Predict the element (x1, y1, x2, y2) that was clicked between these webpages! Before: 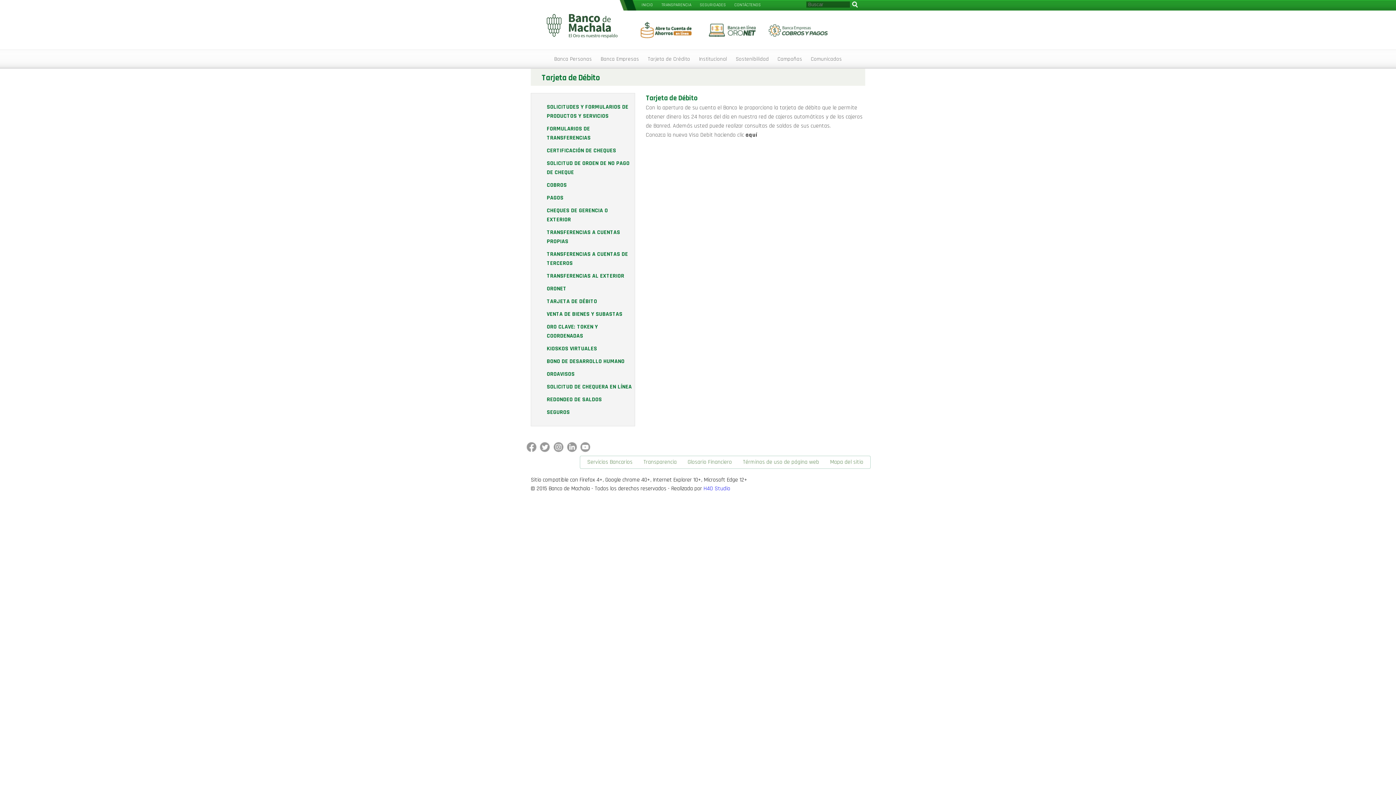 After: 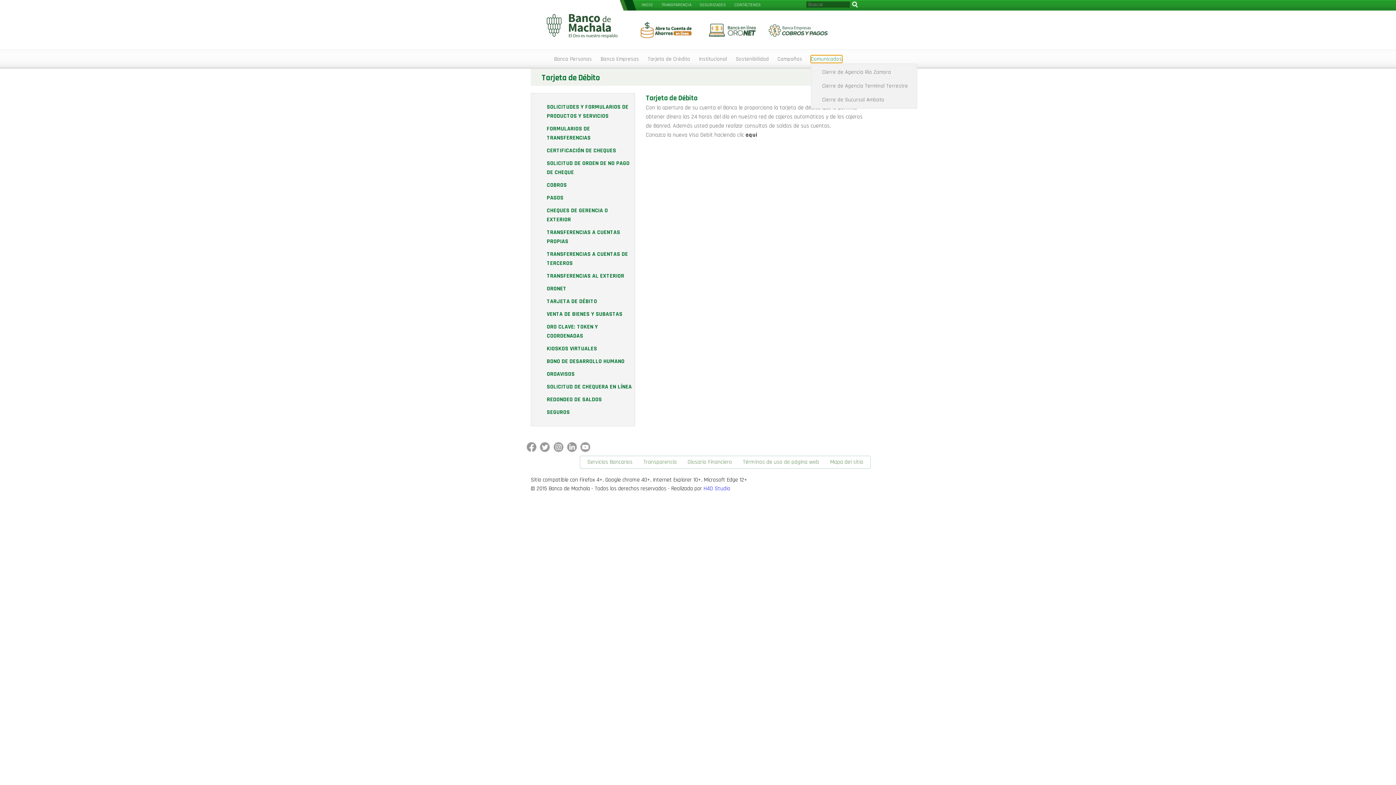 Action: label: Comunicados bbox: (811, 55, 842, 62)